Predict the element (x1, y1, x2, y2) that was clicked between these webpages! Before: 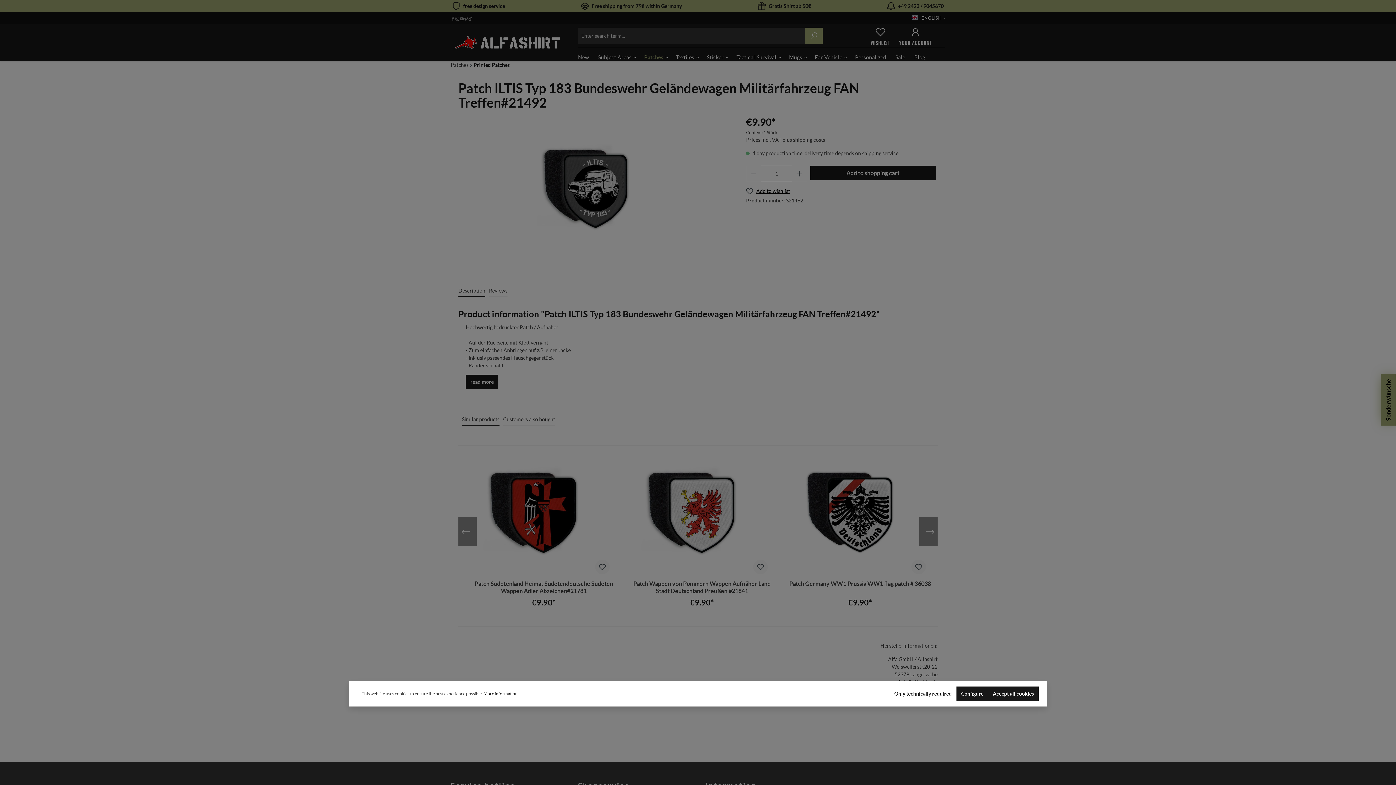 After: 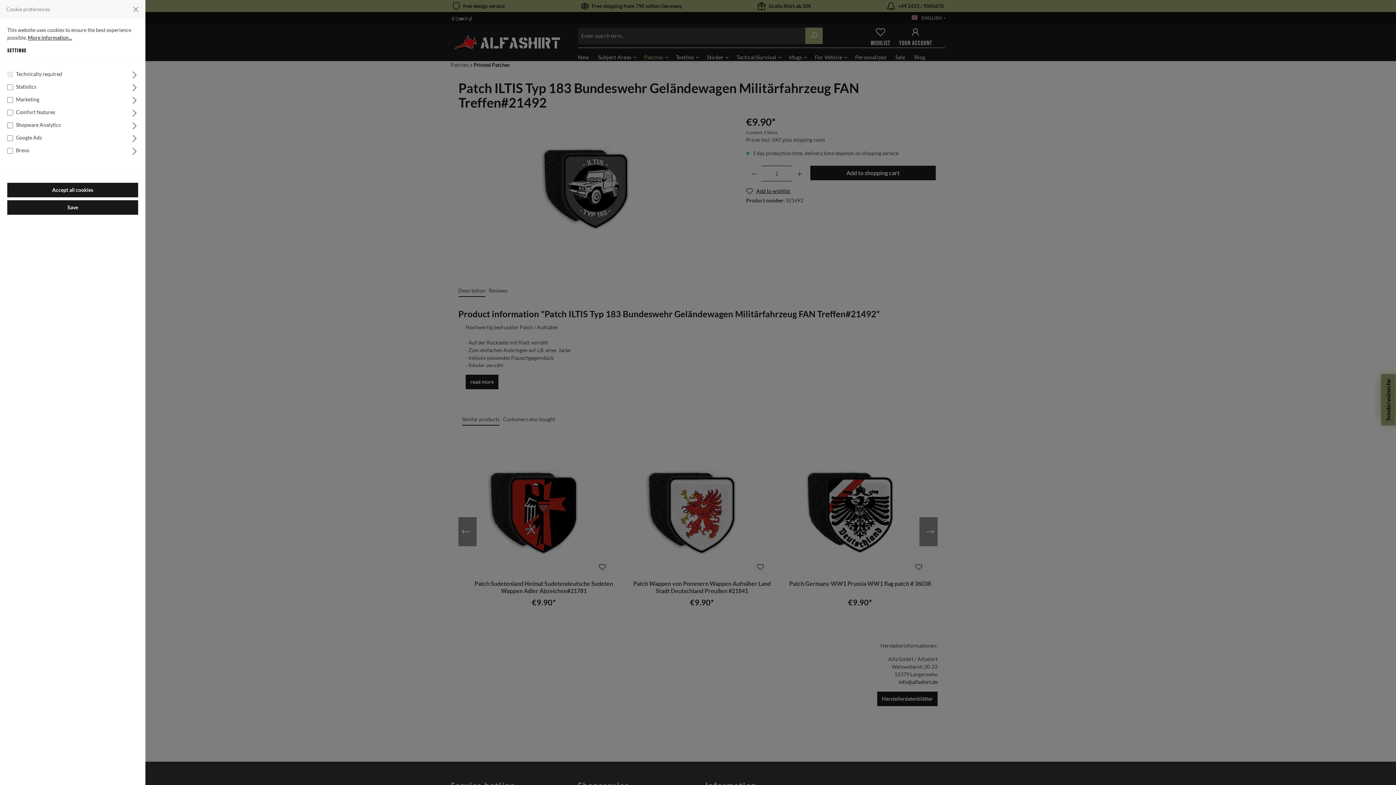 Action: label: Configure bbox: (956, 686, 988, 701)